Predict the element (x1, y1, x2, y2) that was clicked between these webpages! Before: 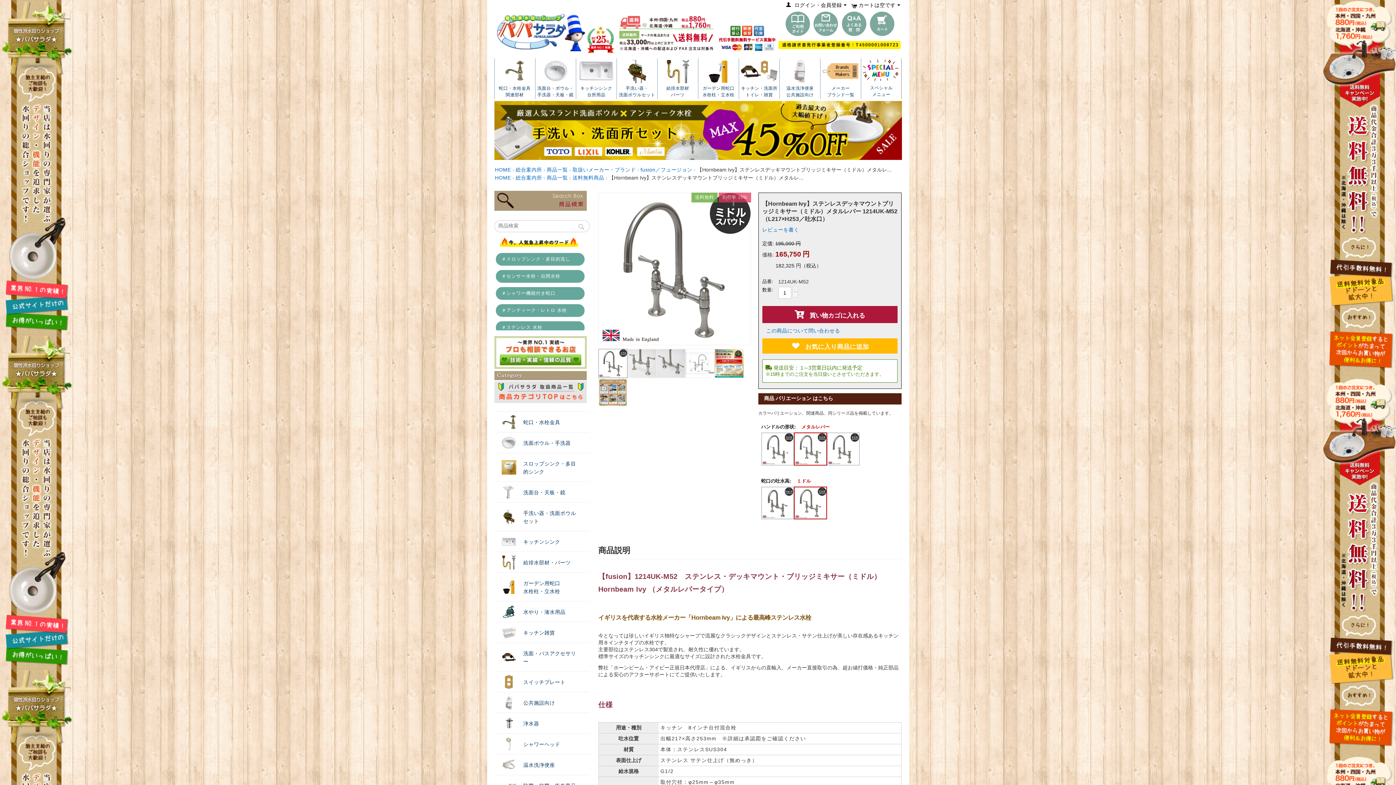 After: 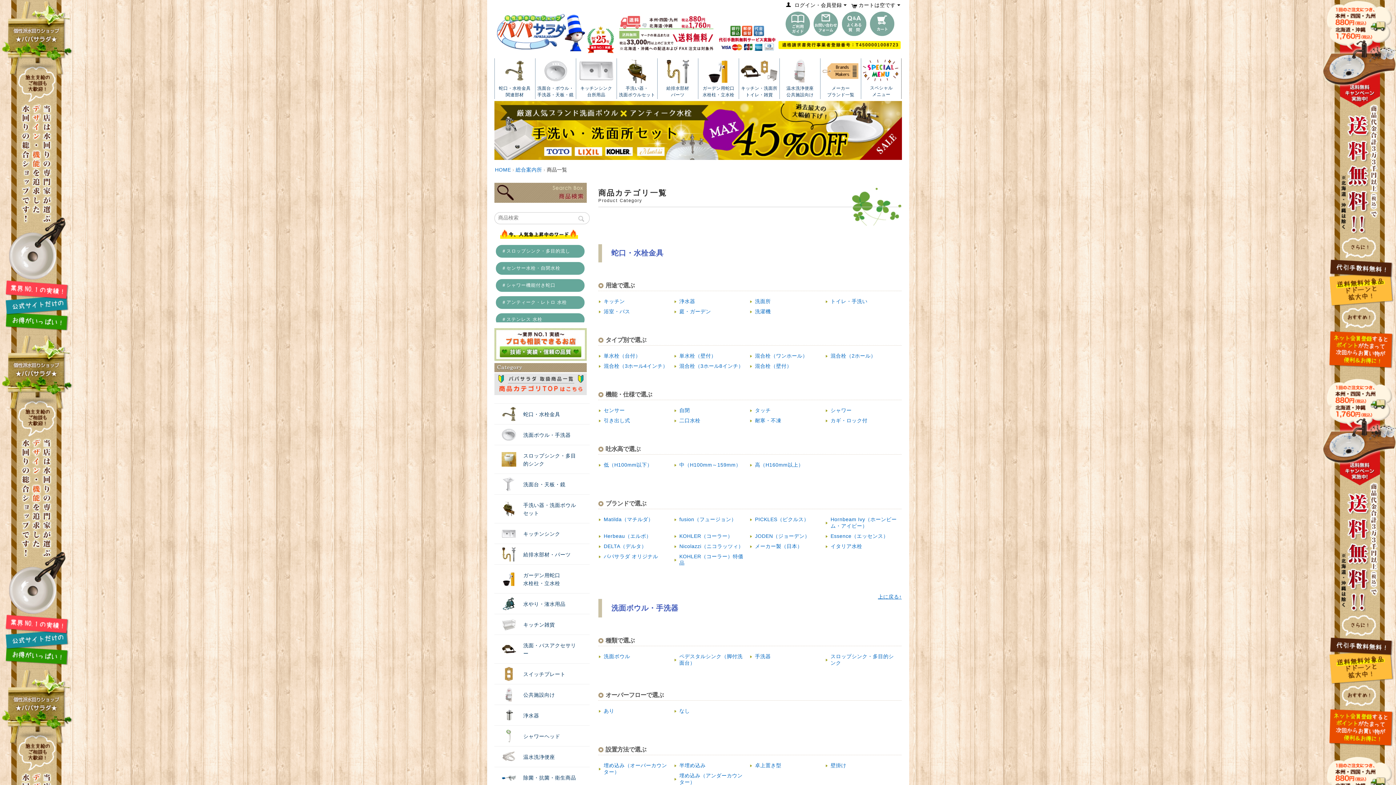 Action: bbox: (546, 174, 568, 182) label: 商品一覧